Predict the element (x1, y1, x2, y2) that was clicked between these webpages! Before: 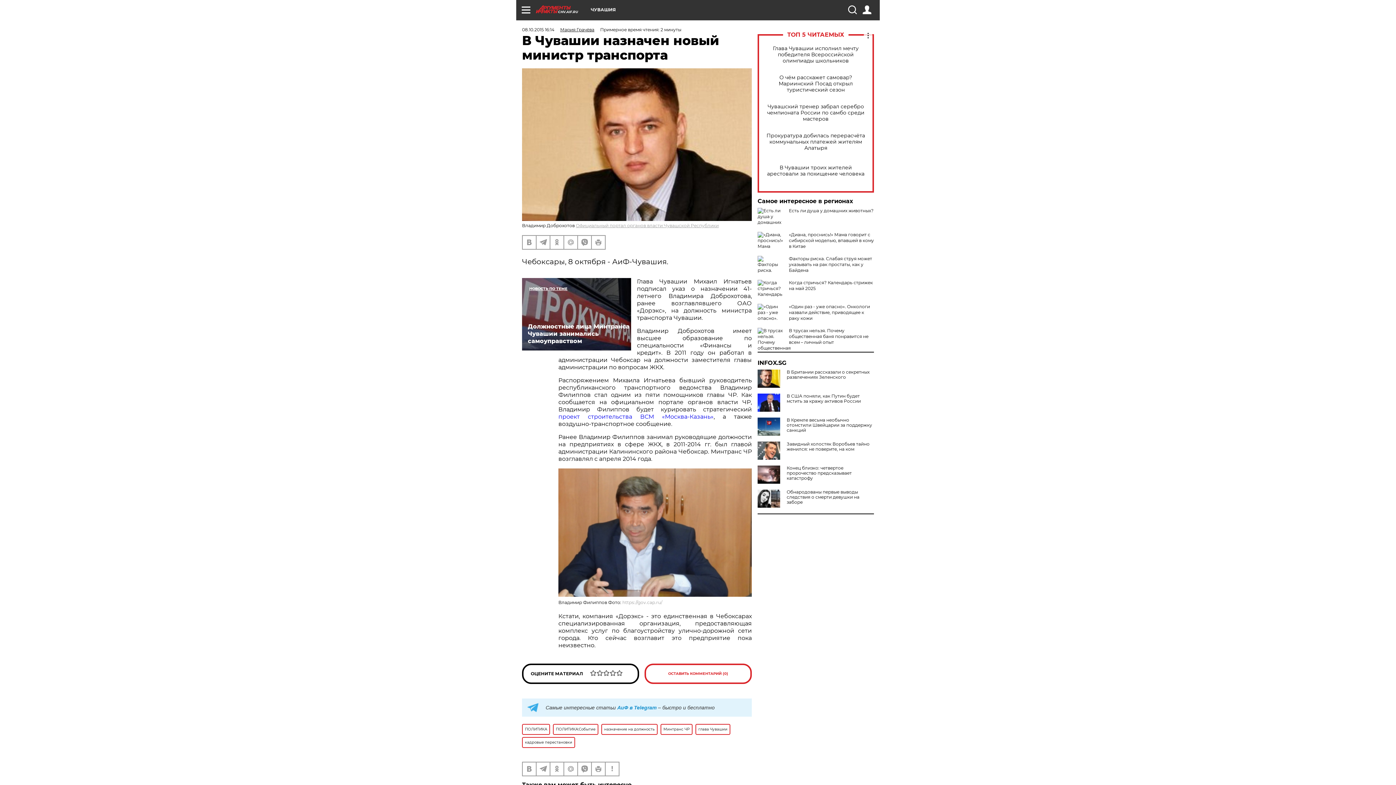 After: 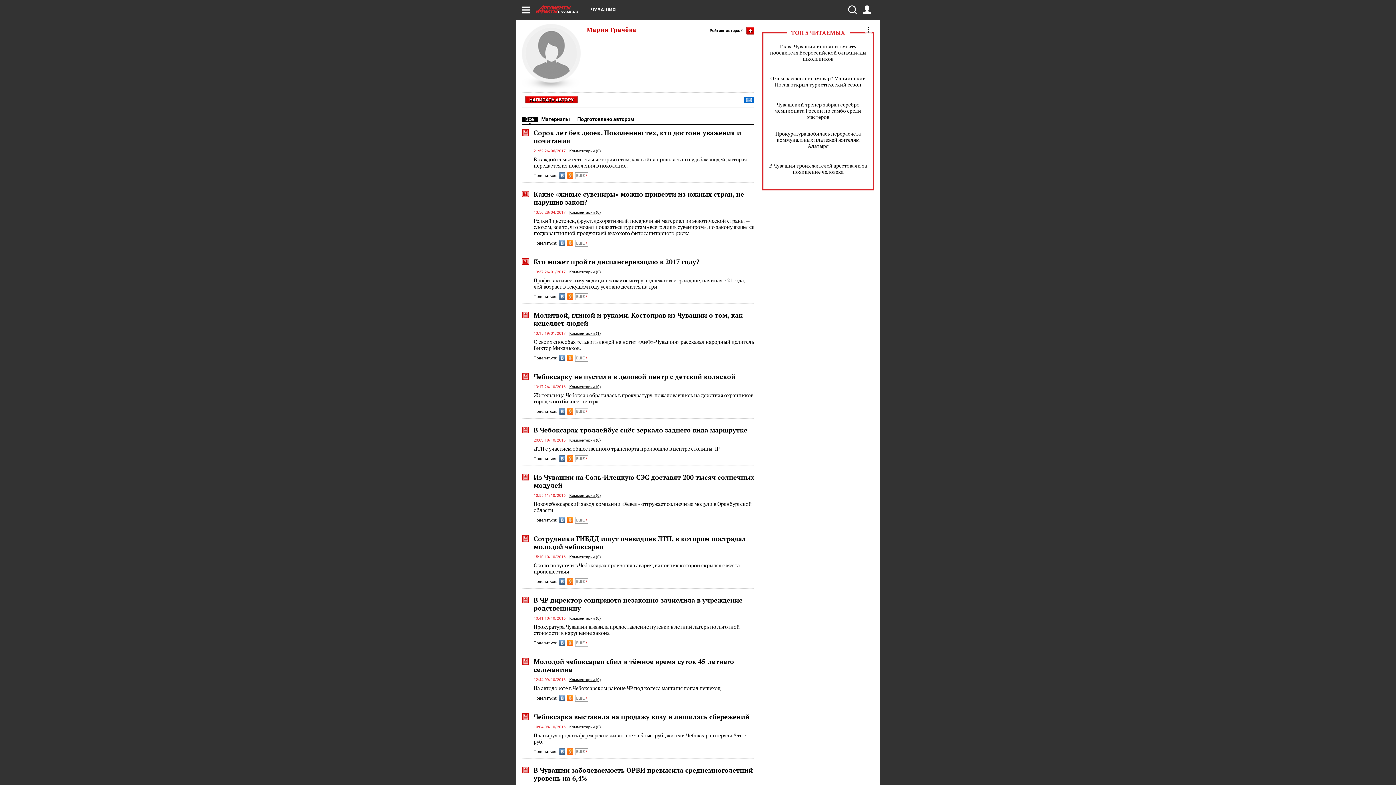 Action: label: Мария Грачёва bbox: (560, 26, 594, 32)